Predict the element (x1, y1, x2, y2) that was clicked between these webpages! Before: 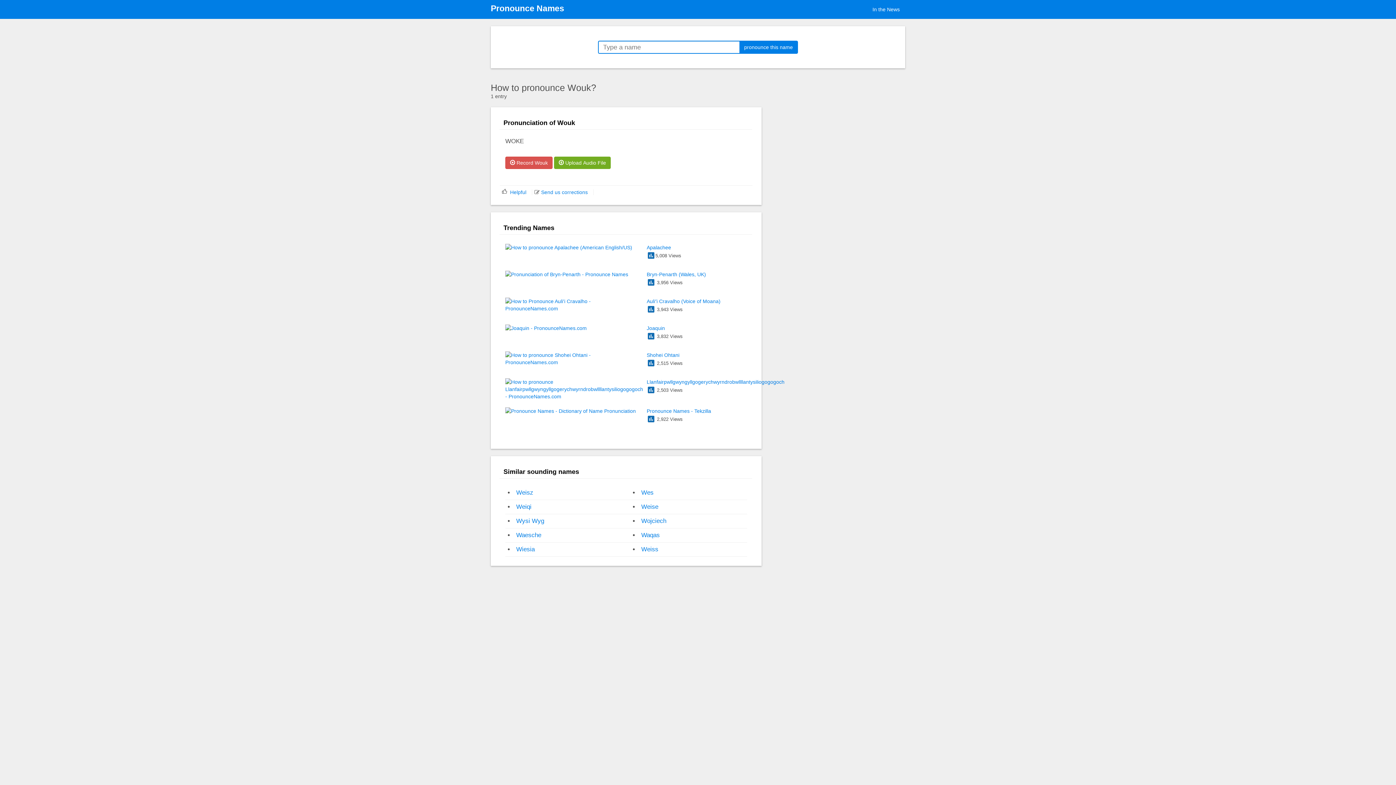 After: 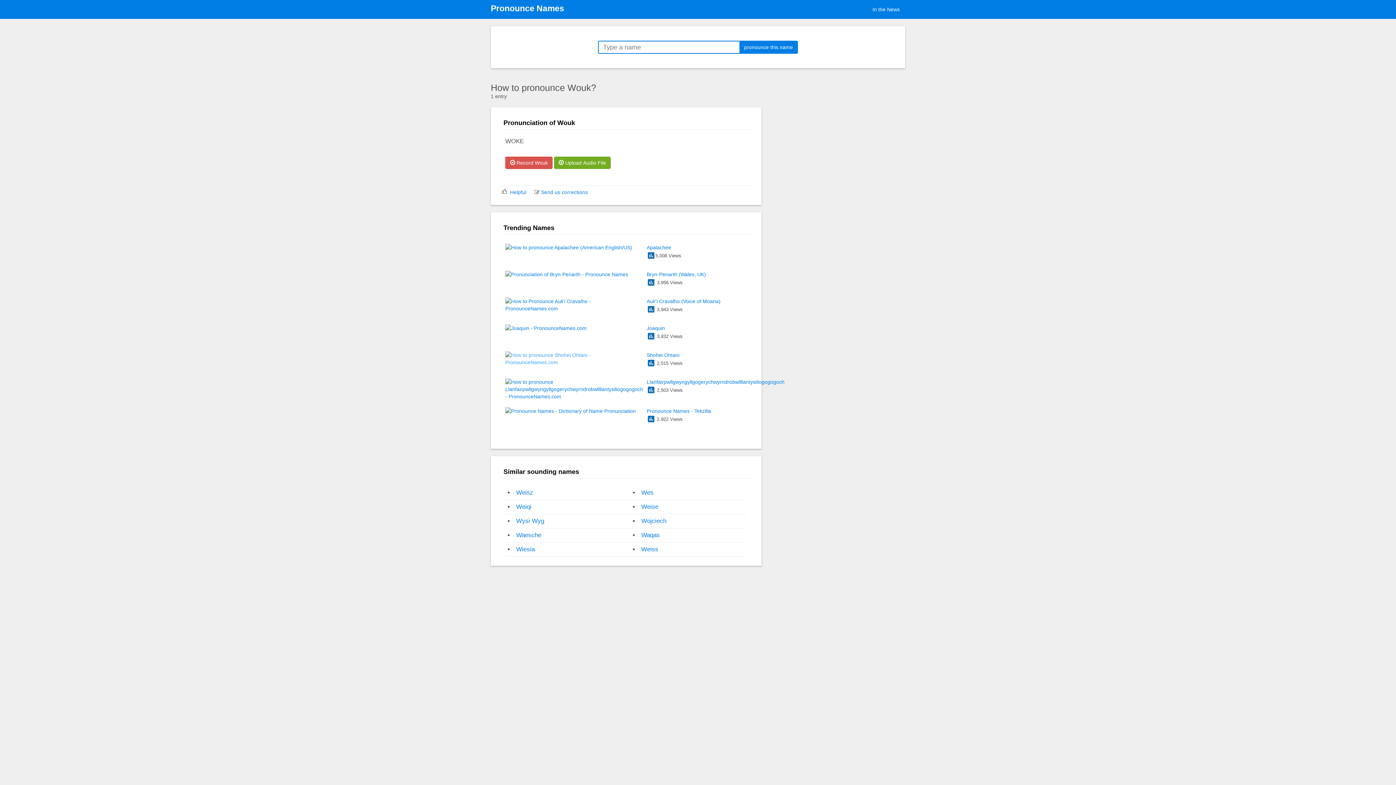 Action: bbox: (505, 354, 646, 360)